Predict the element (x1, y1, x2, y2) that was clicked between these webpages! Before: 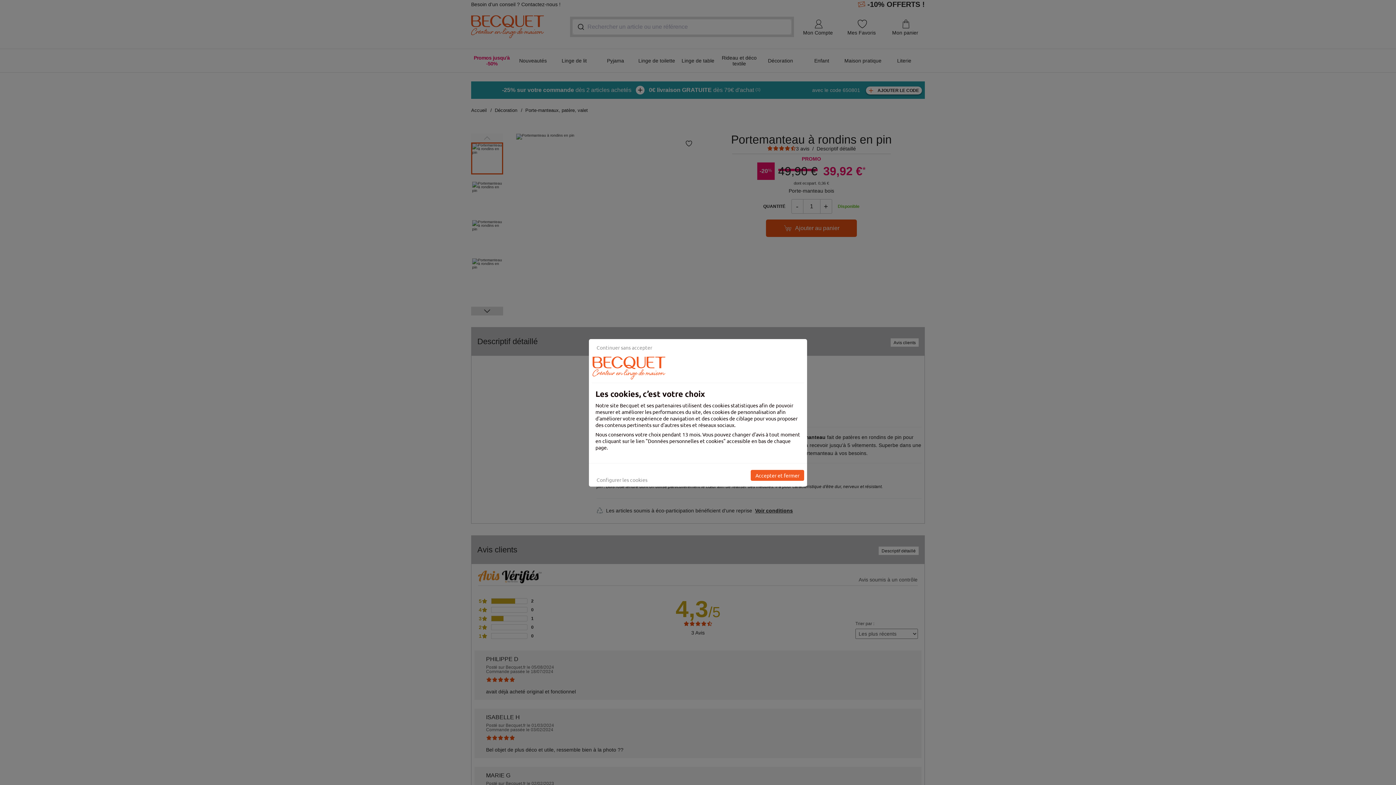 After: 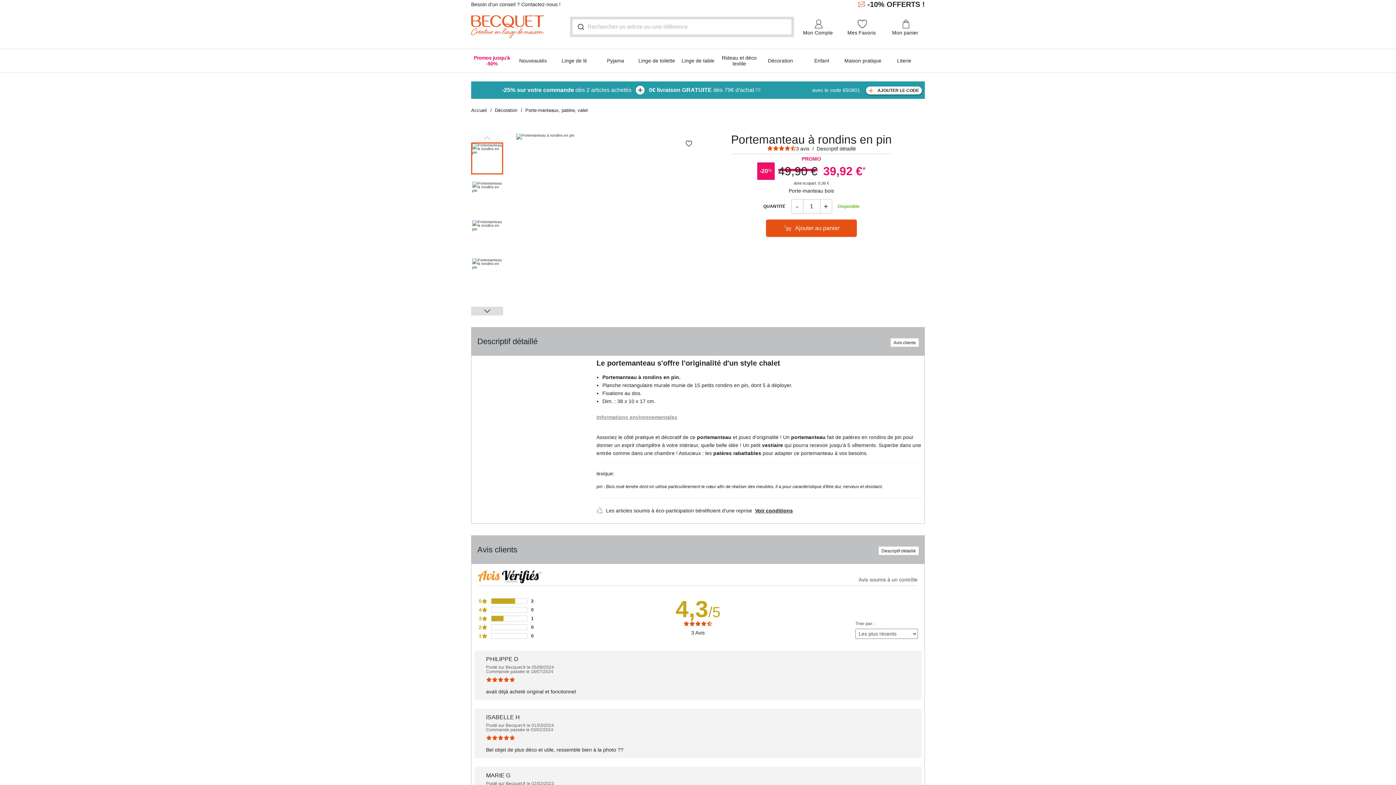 Action: bbox: (592, 342, 657, 353) label: Continuer sans accepter